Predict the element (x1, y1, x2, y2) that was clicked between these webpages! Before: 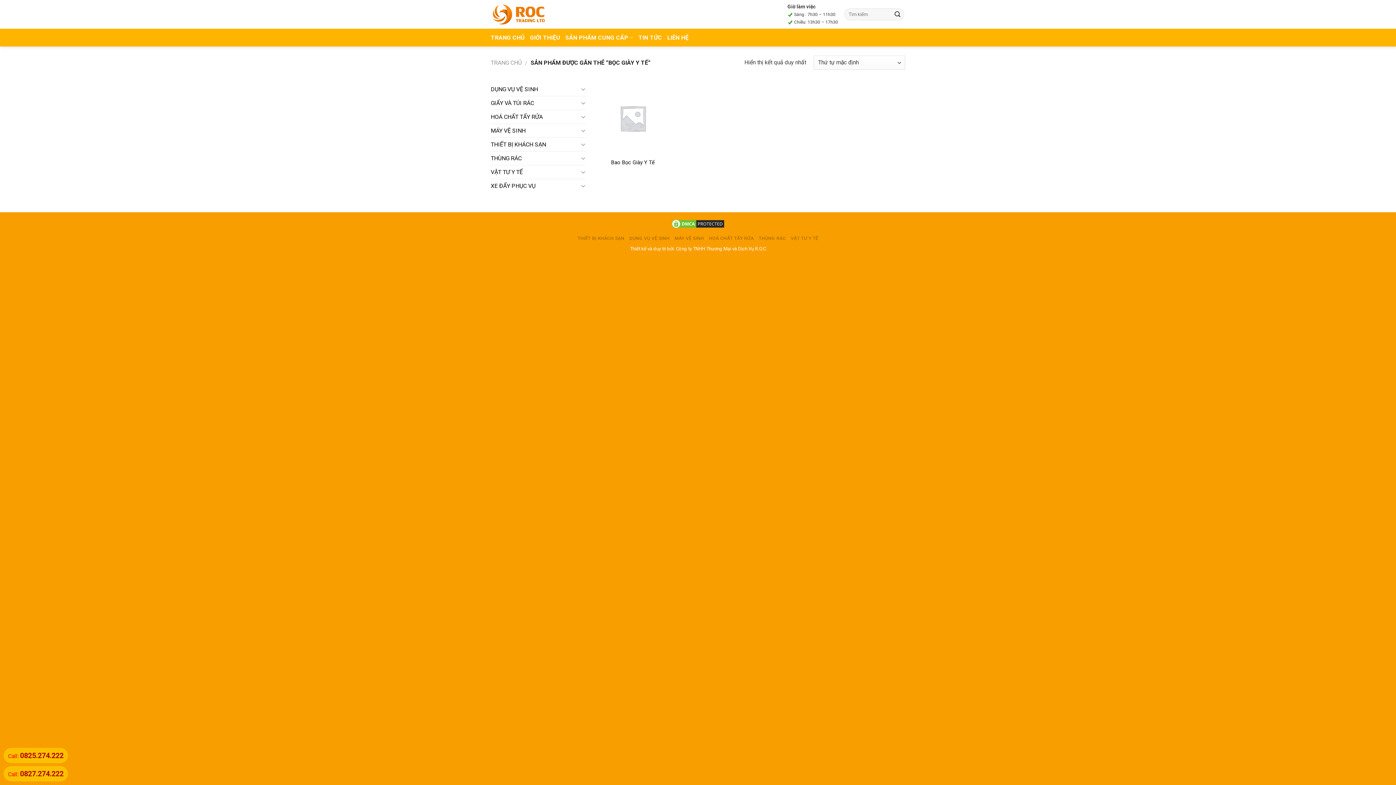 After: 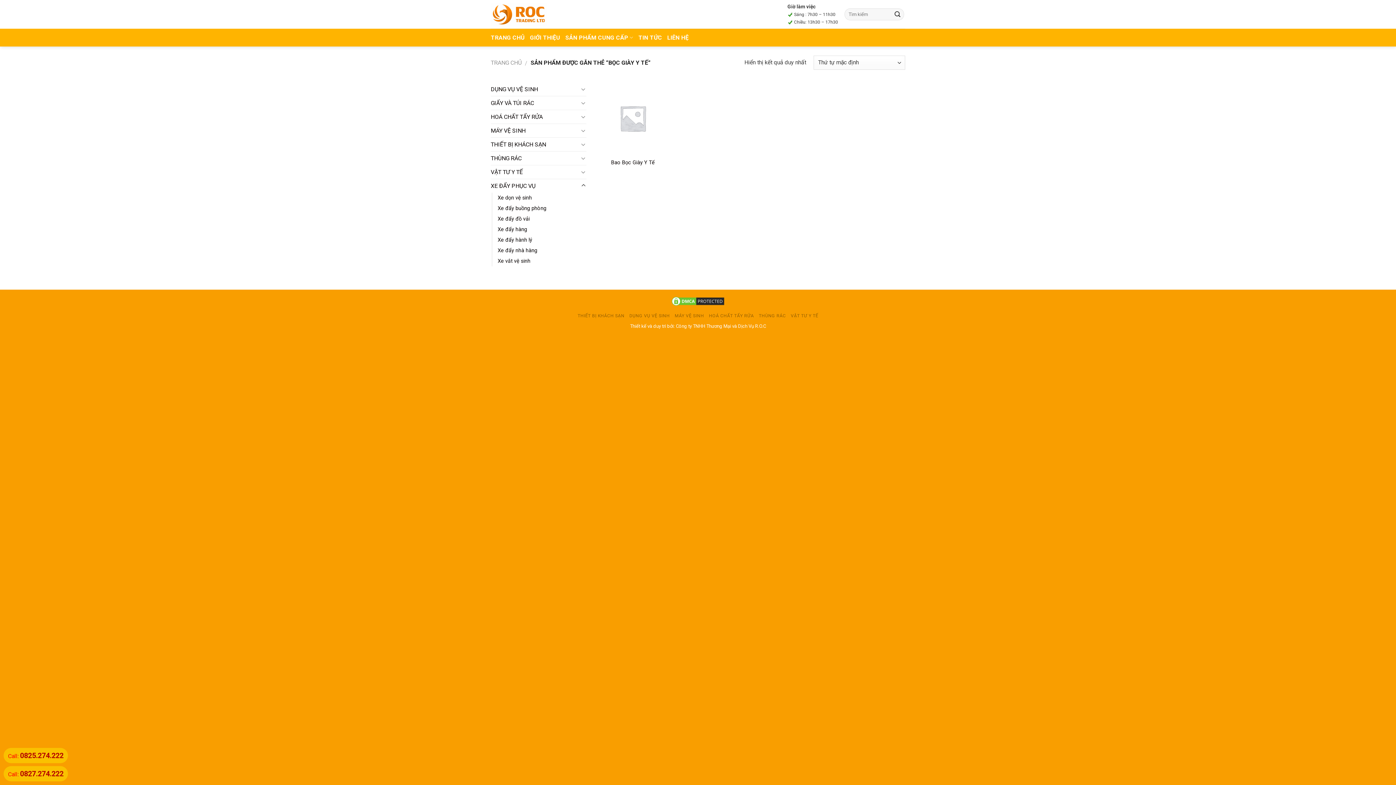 Action: bbox: (580, 181, 586, 190)